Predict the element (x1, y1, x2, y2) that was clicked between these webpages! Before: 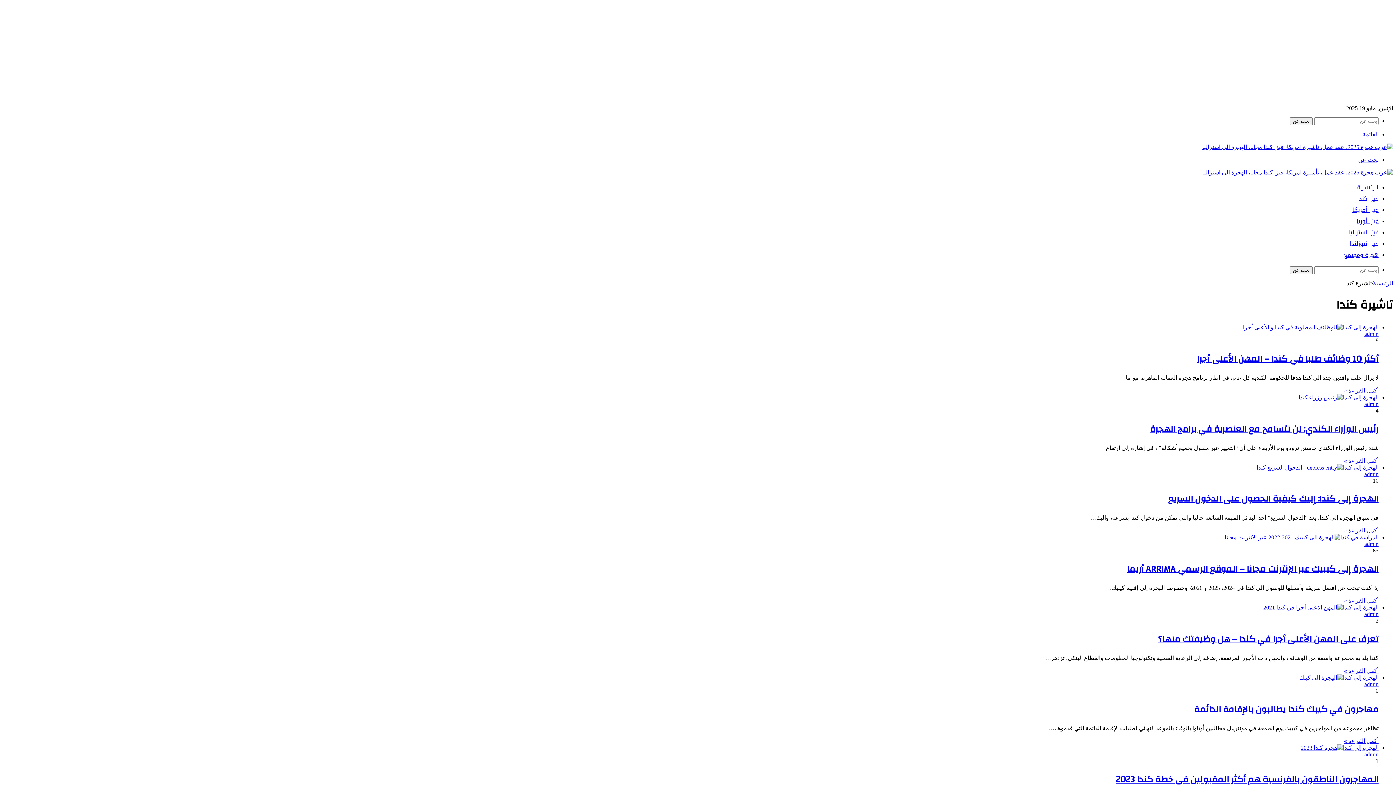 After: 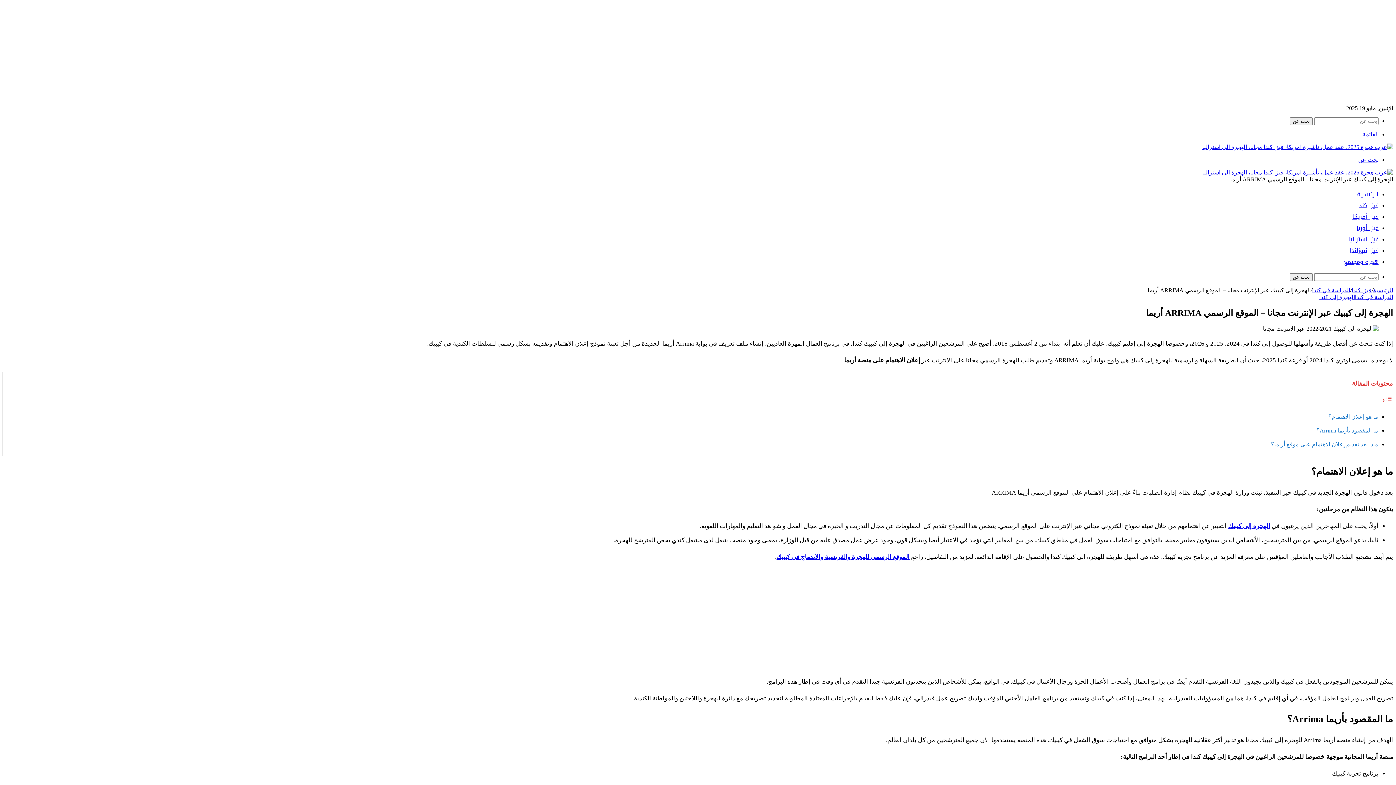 Action: label: الهجرة إلى كيبيك عبر الإنترنت مجانا – الموقع الرسمي ARRIMA أريما bbox: (1127, 561, 1378, 577)